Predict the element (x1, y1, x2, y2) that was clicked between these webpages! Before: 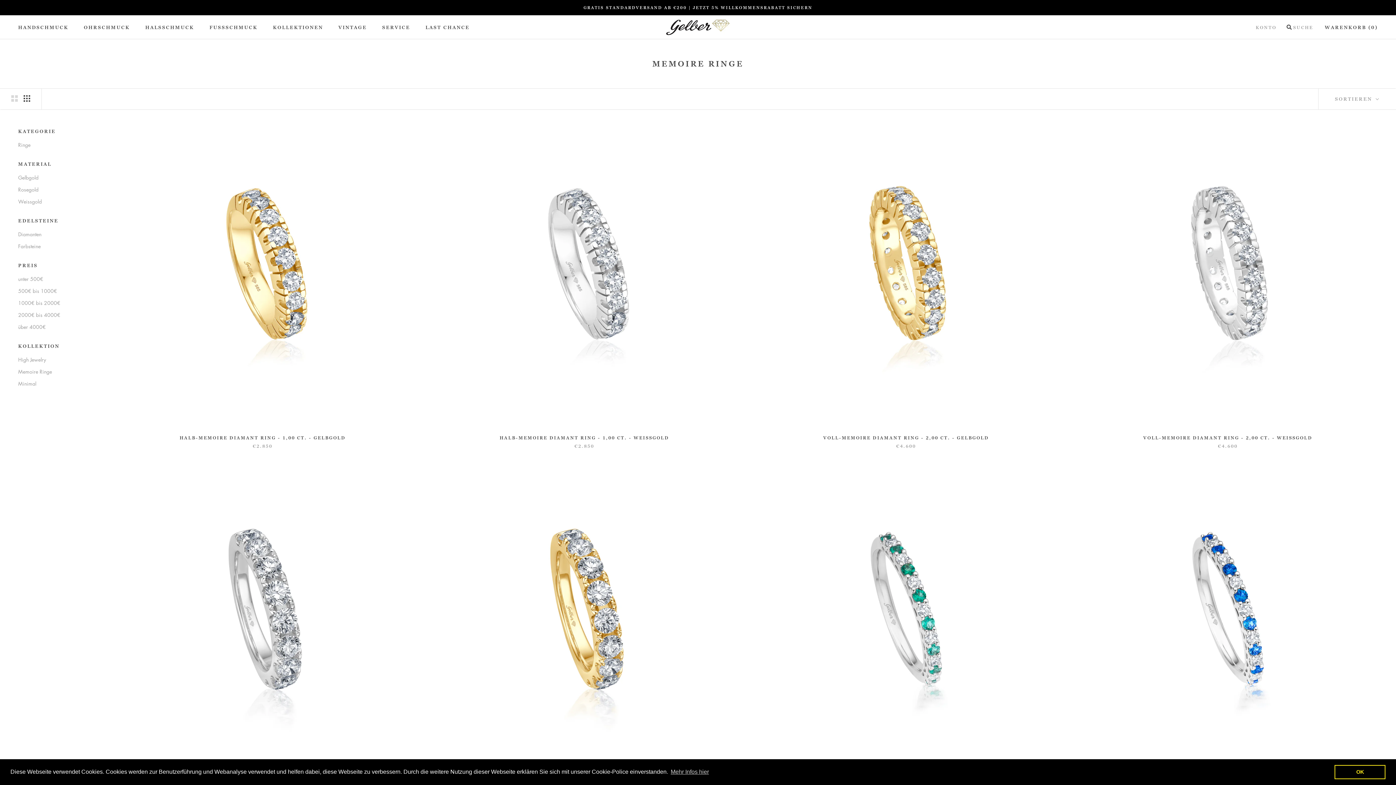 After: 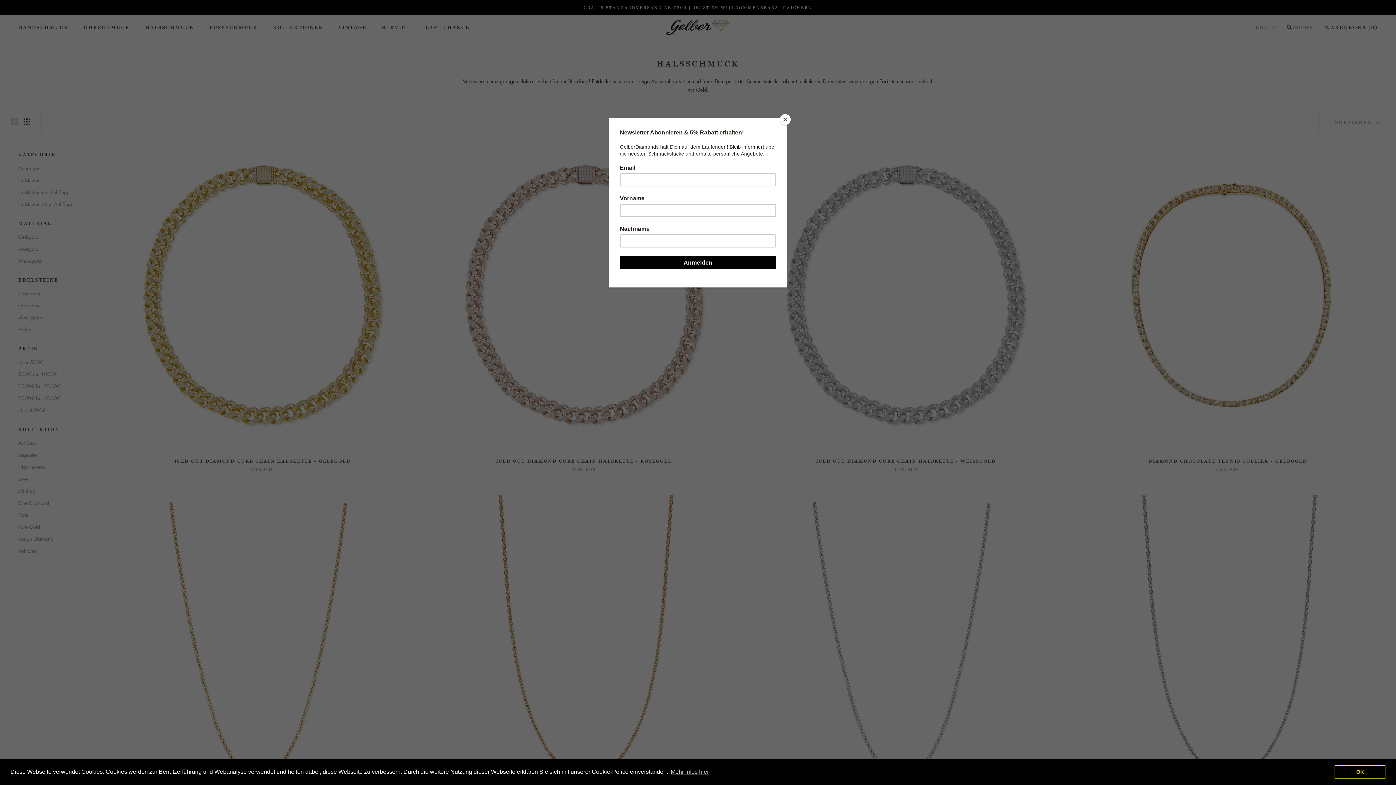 Action: bbox: (145, 24, 194, 30) label: HALSSCHMUCK